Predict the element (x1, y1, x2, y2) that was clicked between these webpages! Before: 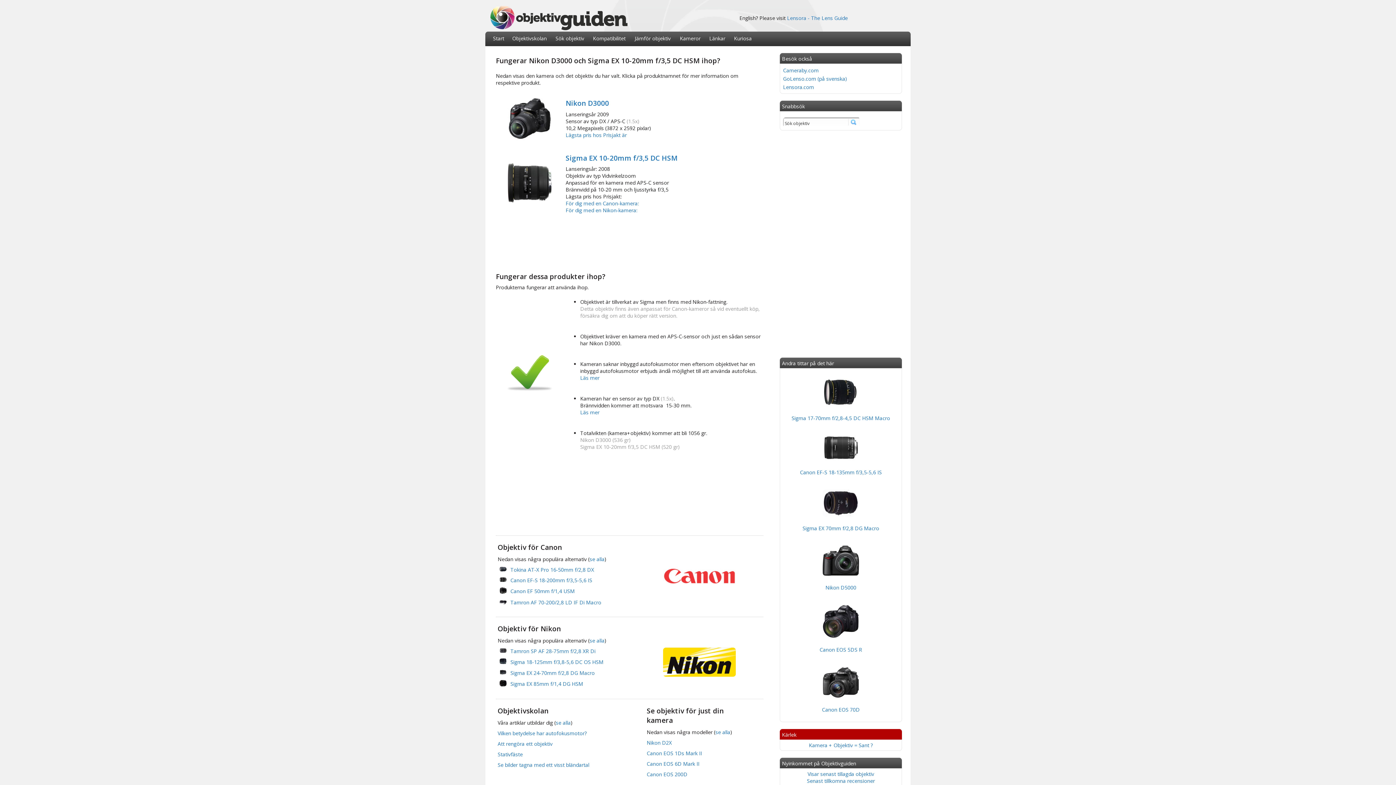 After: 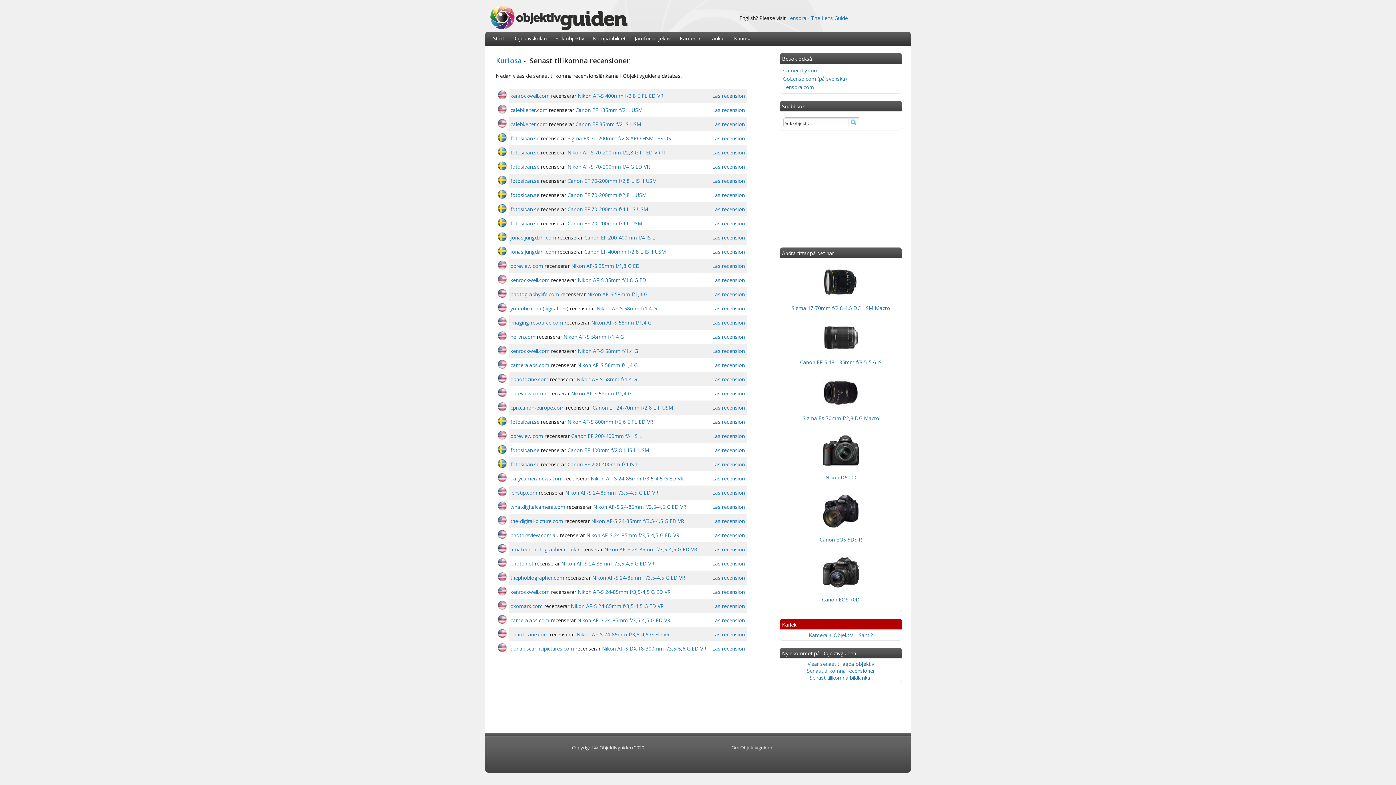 Action: label: Senast tillkomna recensioner bbox: (807, 777, 875, 784)